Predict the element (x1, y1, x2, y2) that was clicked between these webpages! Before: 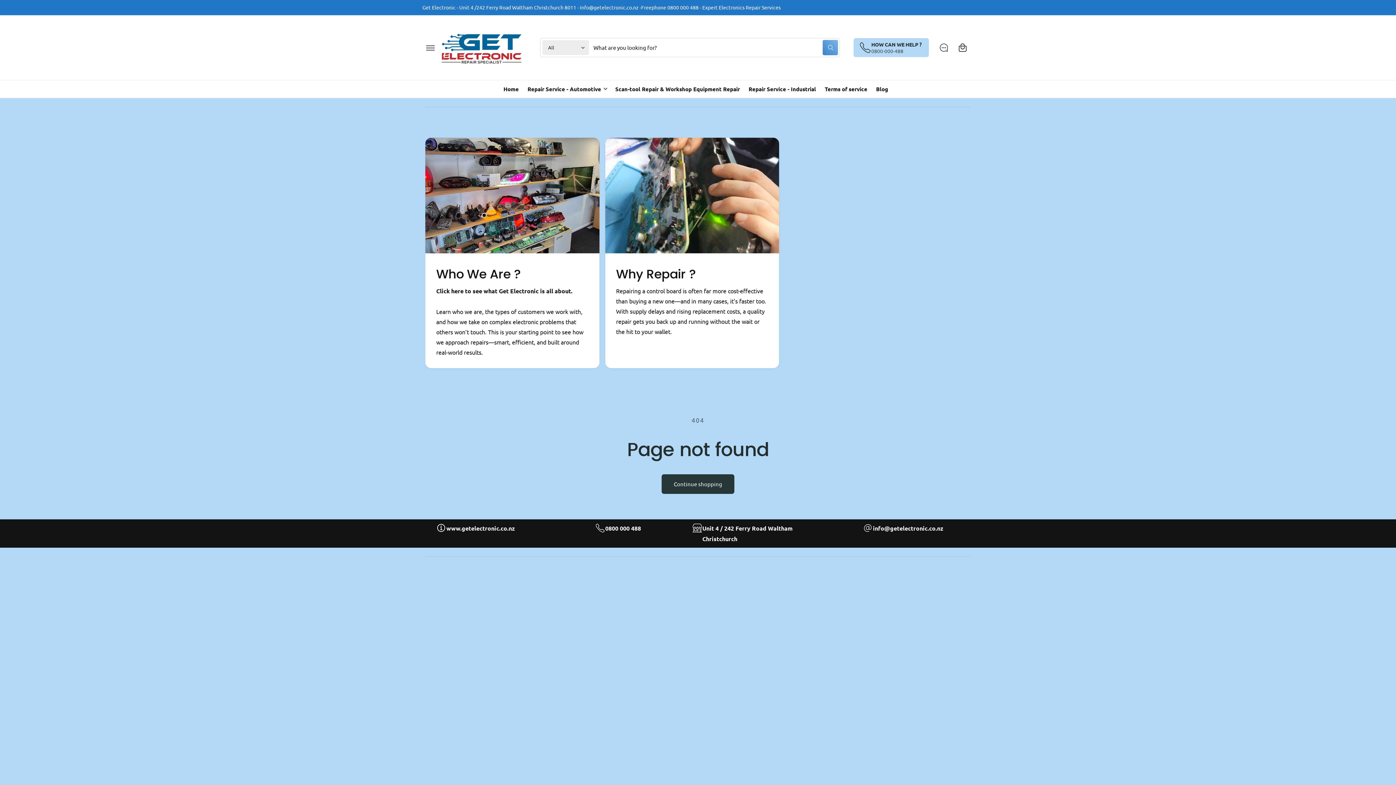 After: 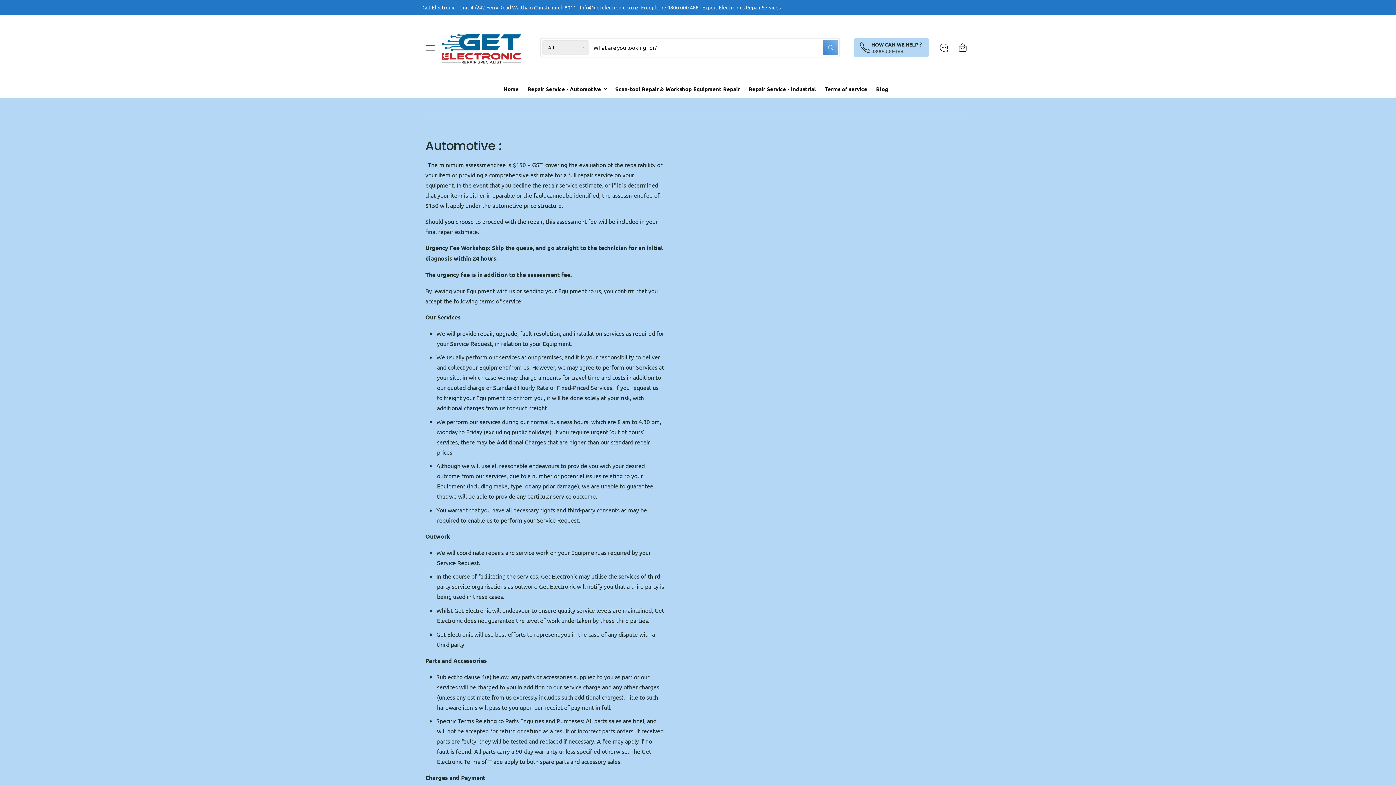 Action: bbox: (820, 80, 871, 97) label: Terms of service